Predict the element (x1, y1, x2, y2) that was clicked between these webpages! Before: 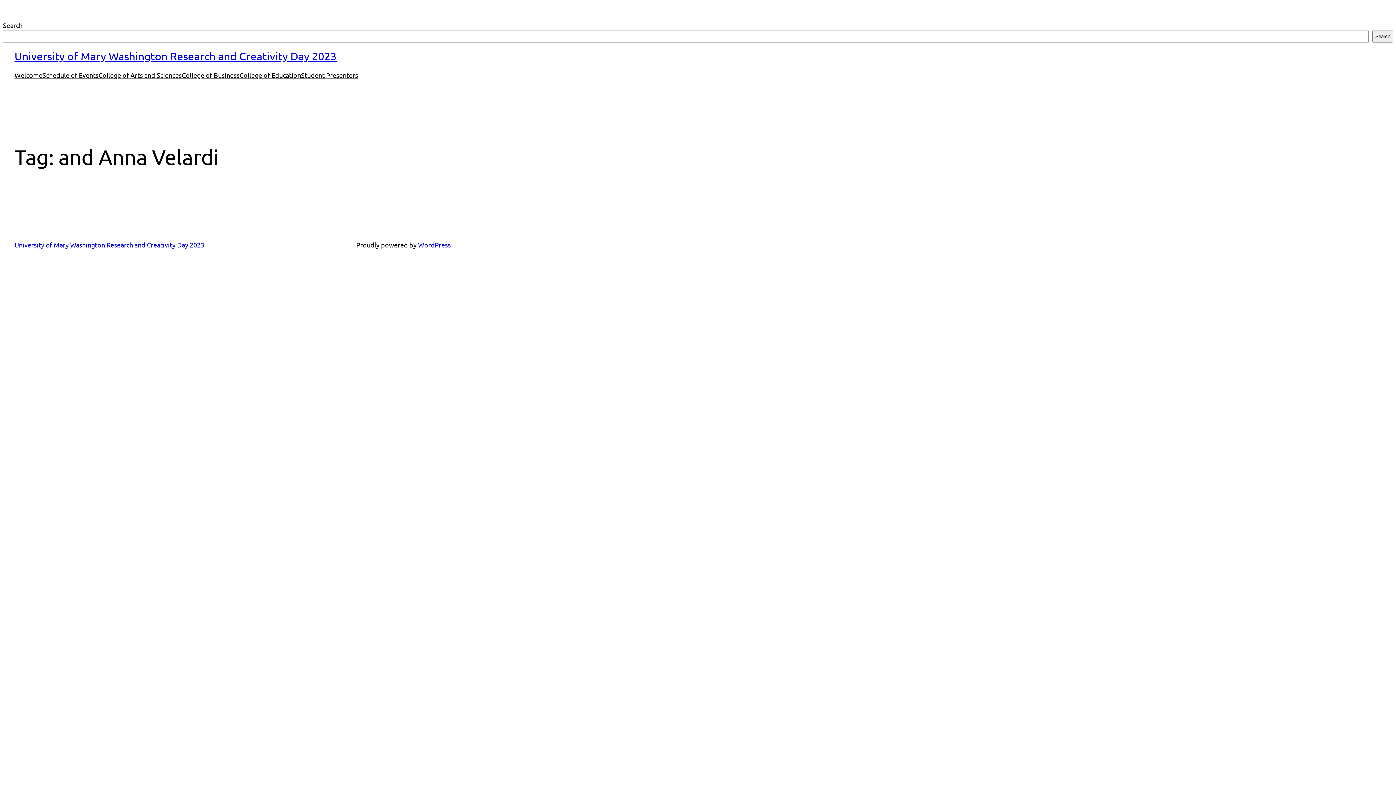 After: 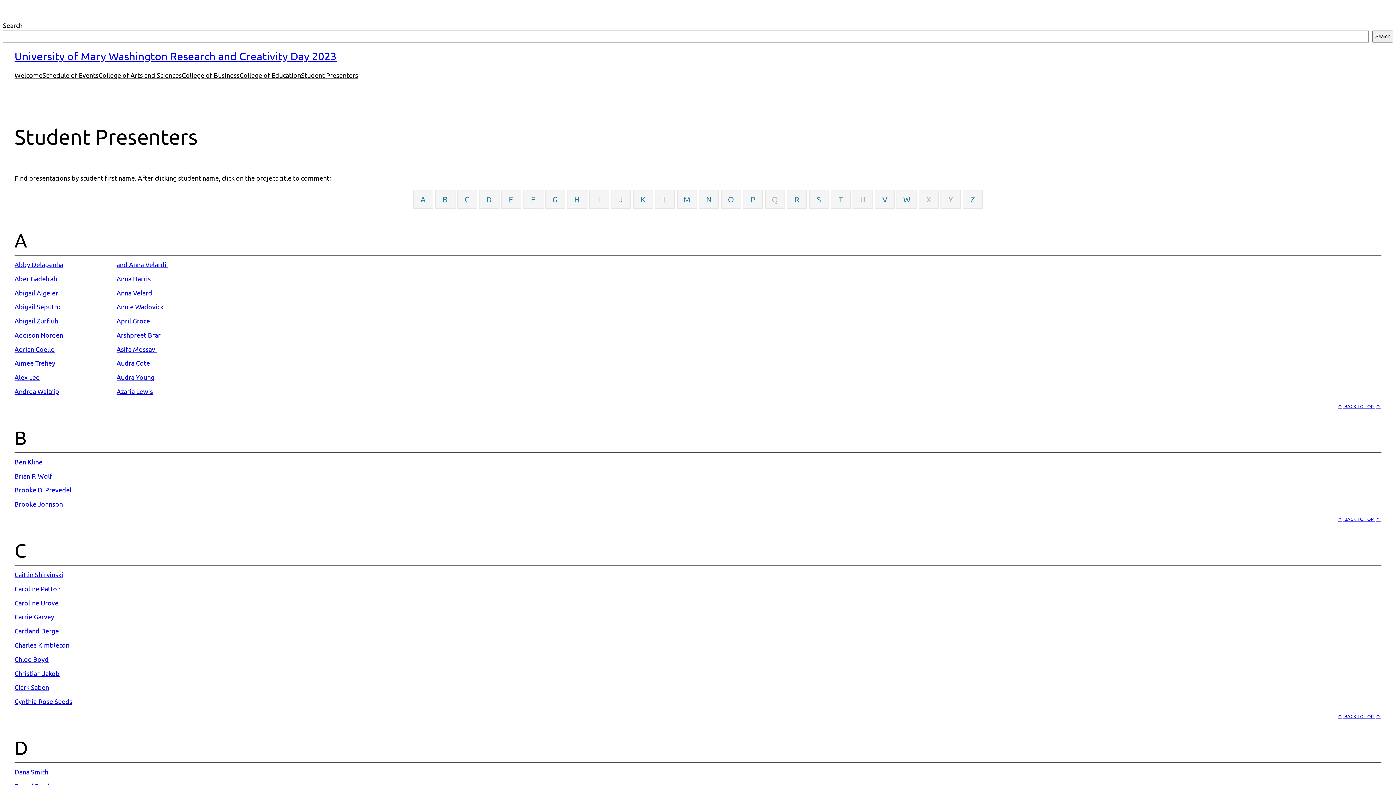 Action: bbox: (301, 70, 358, 80) label: Student Presenters